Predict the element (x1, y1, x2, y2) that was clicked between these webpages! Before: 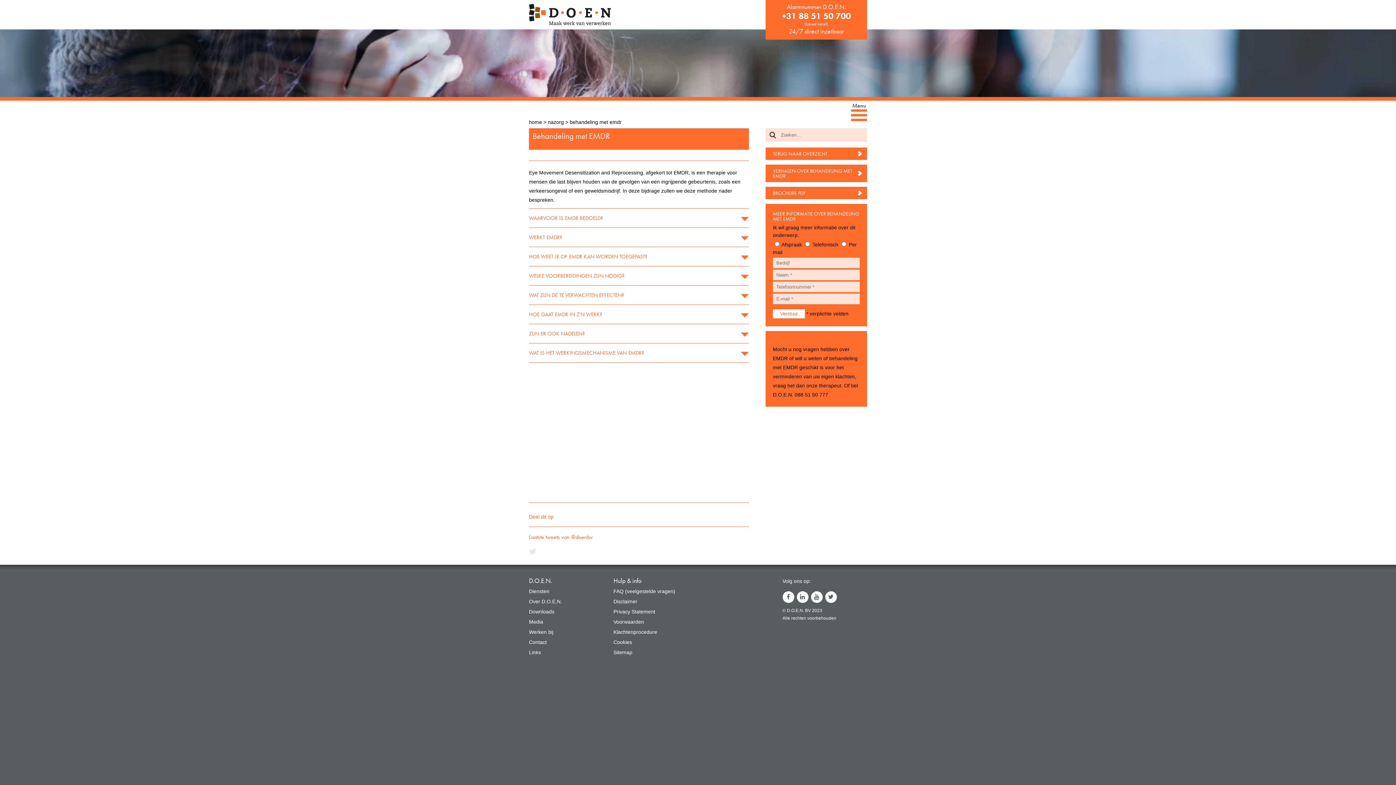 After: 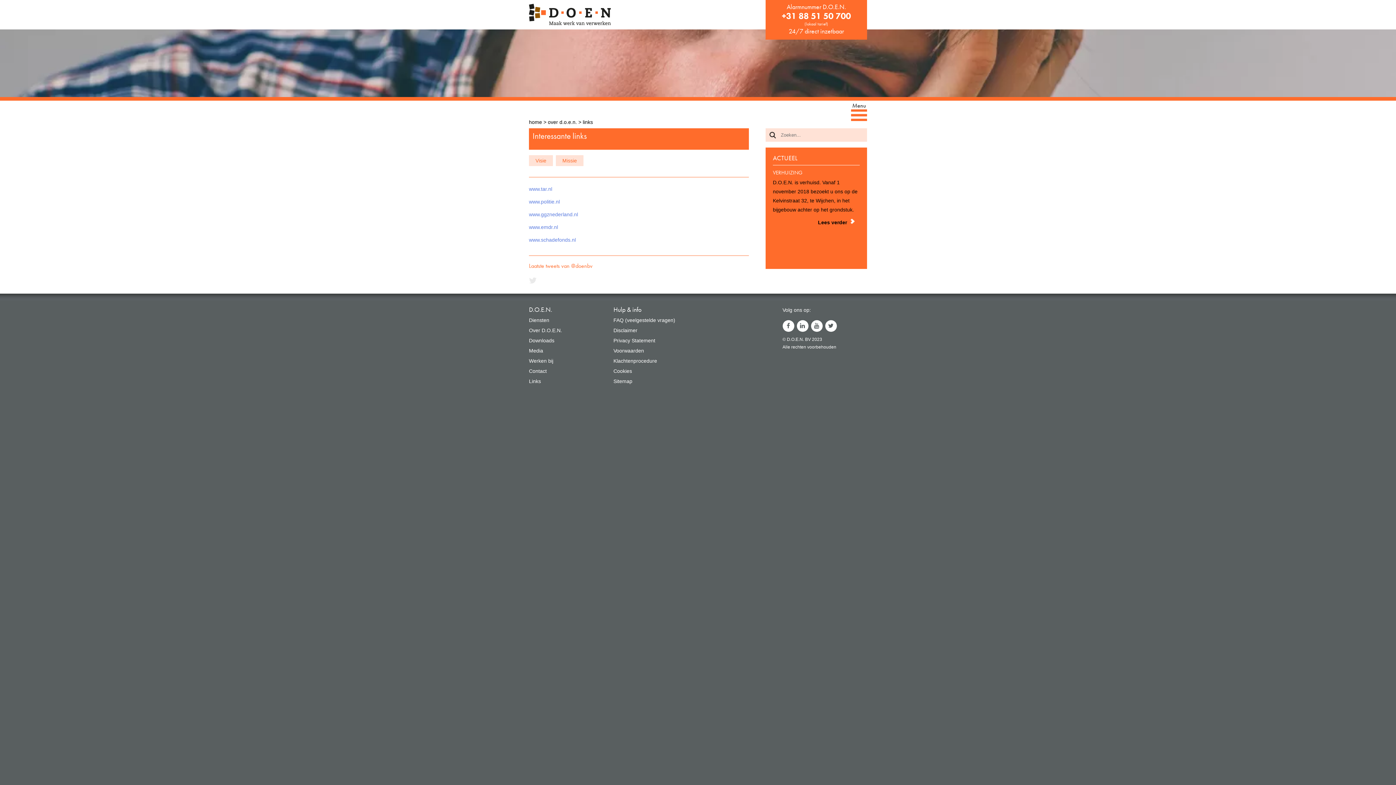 Action: bbox: (529, 649, 541, 655) label: Links